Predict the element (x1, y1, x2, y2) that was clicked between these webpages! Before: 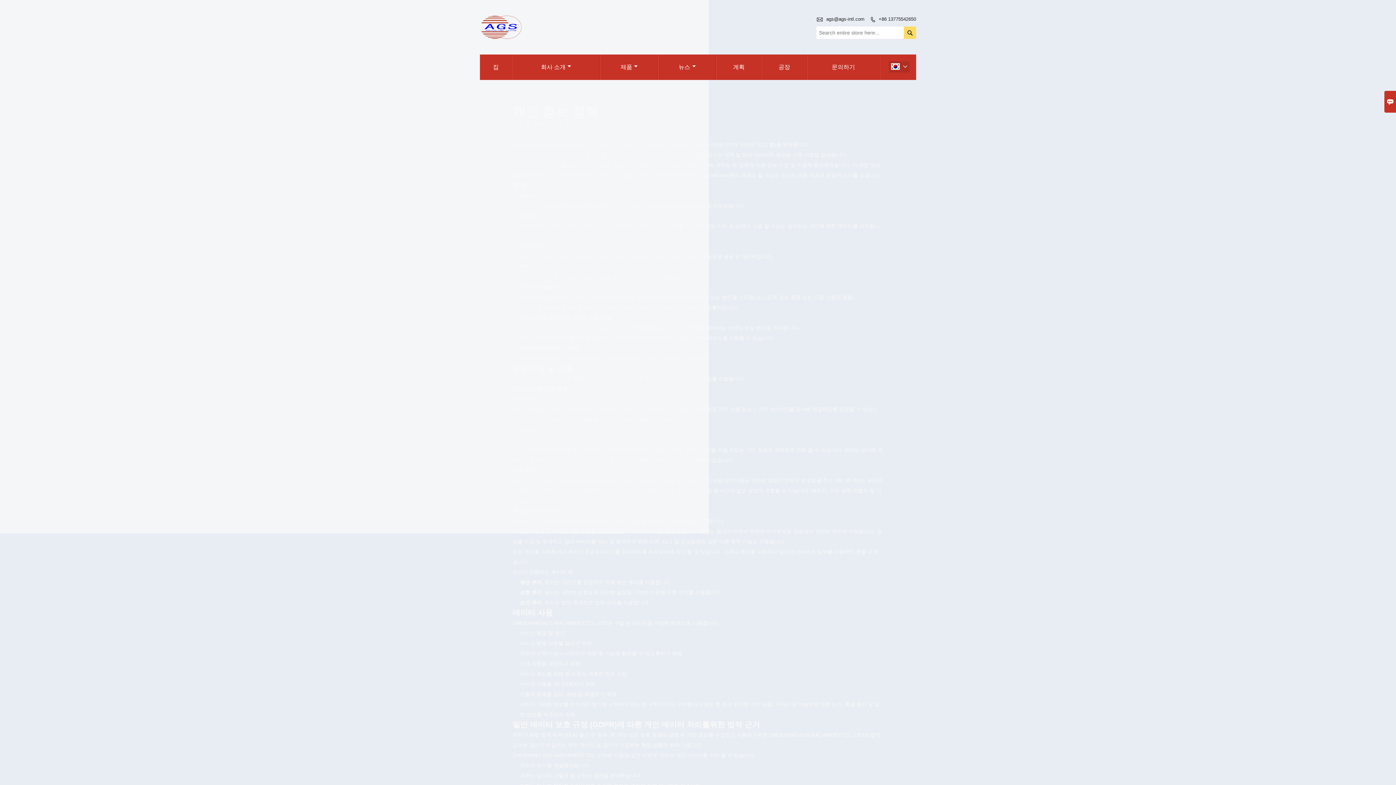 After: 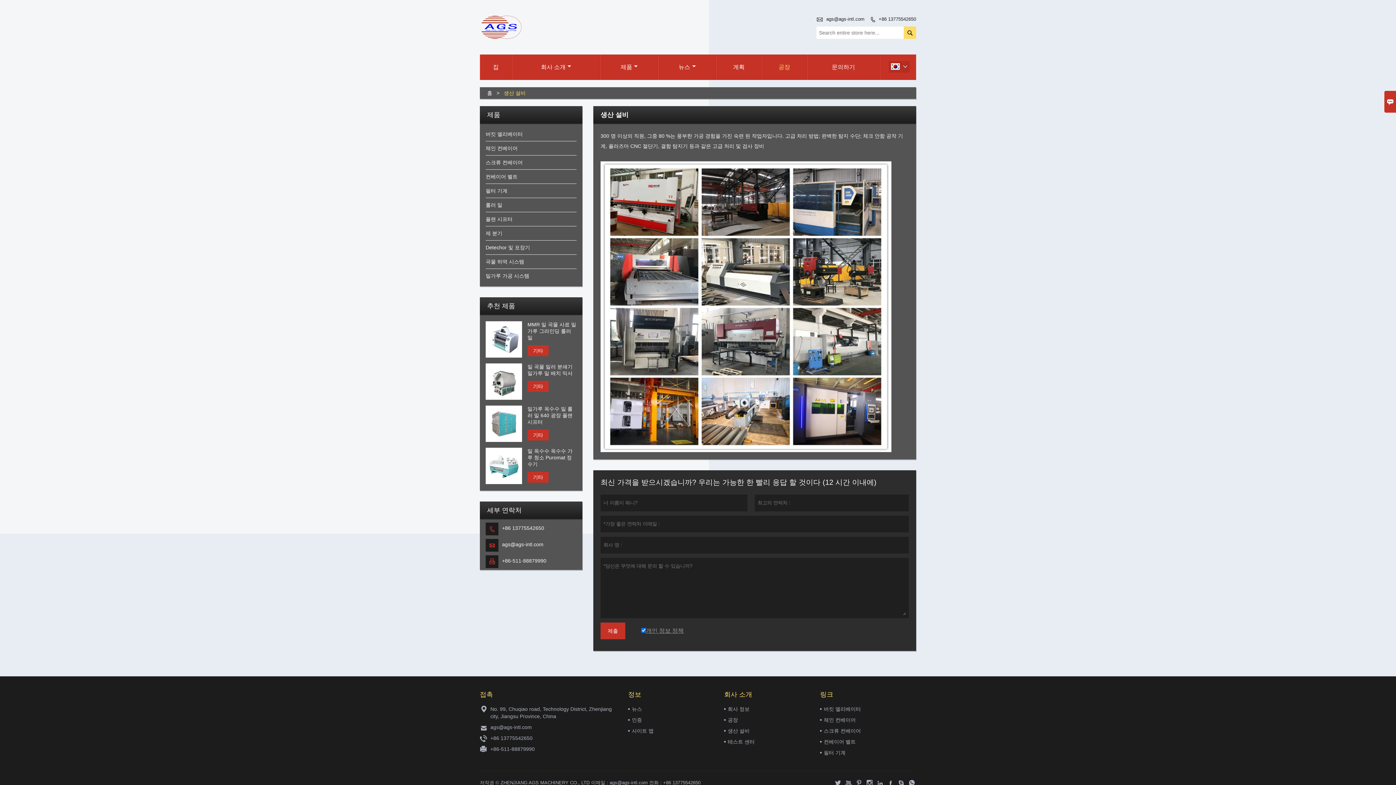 Action: label: 공장 bbox: (765, 62, 803, 71)